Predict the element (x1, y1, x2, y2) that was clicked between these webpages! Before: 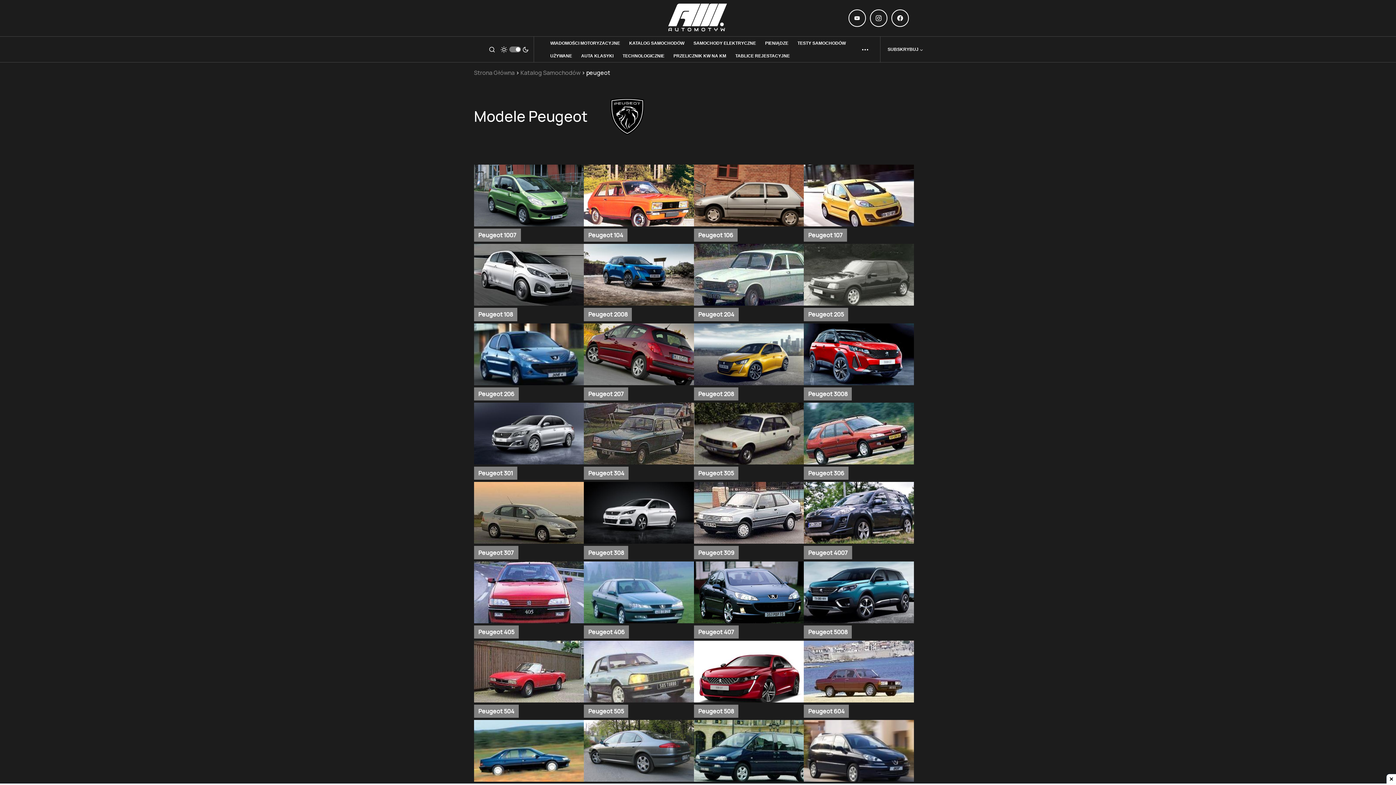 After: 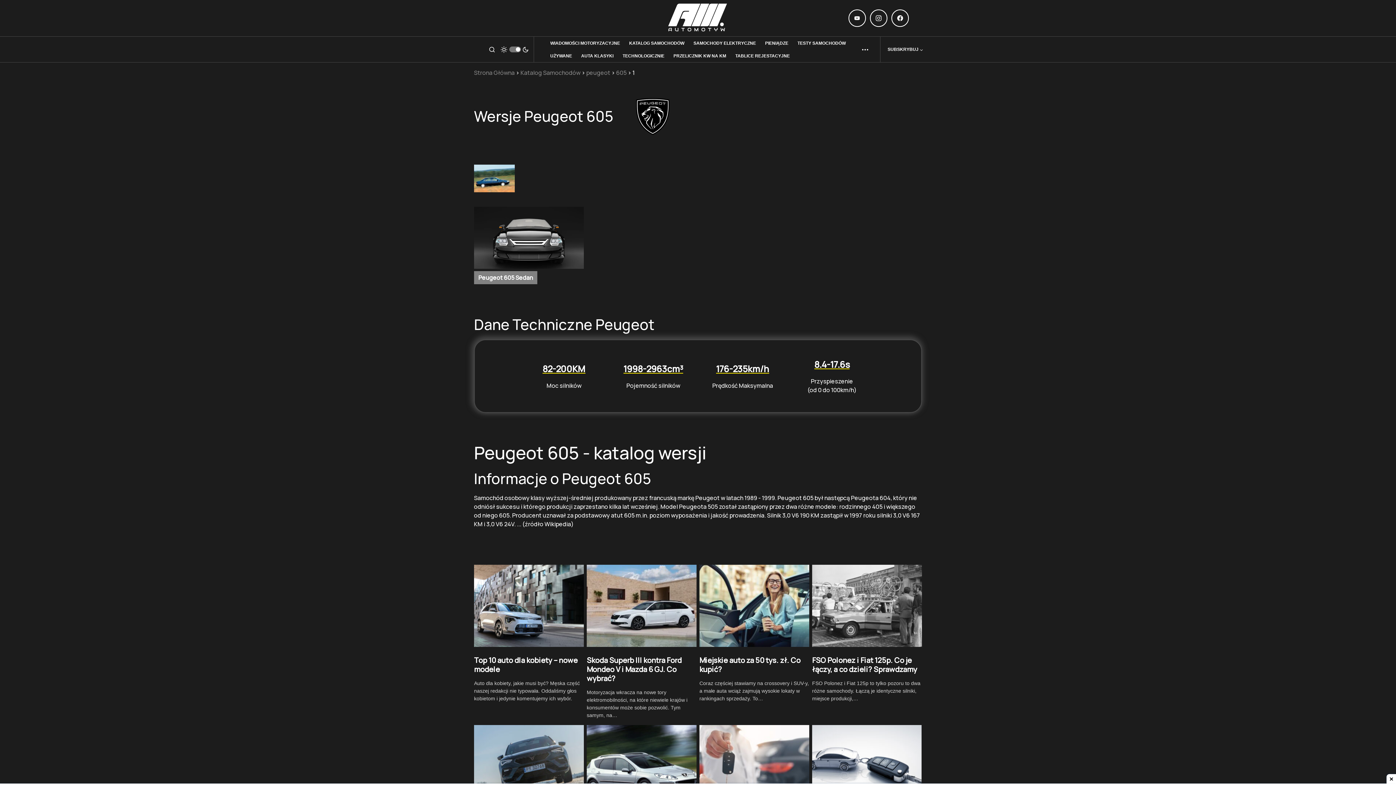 Action: bbox: (474, 720, 584, 799) label: Peugeot 605